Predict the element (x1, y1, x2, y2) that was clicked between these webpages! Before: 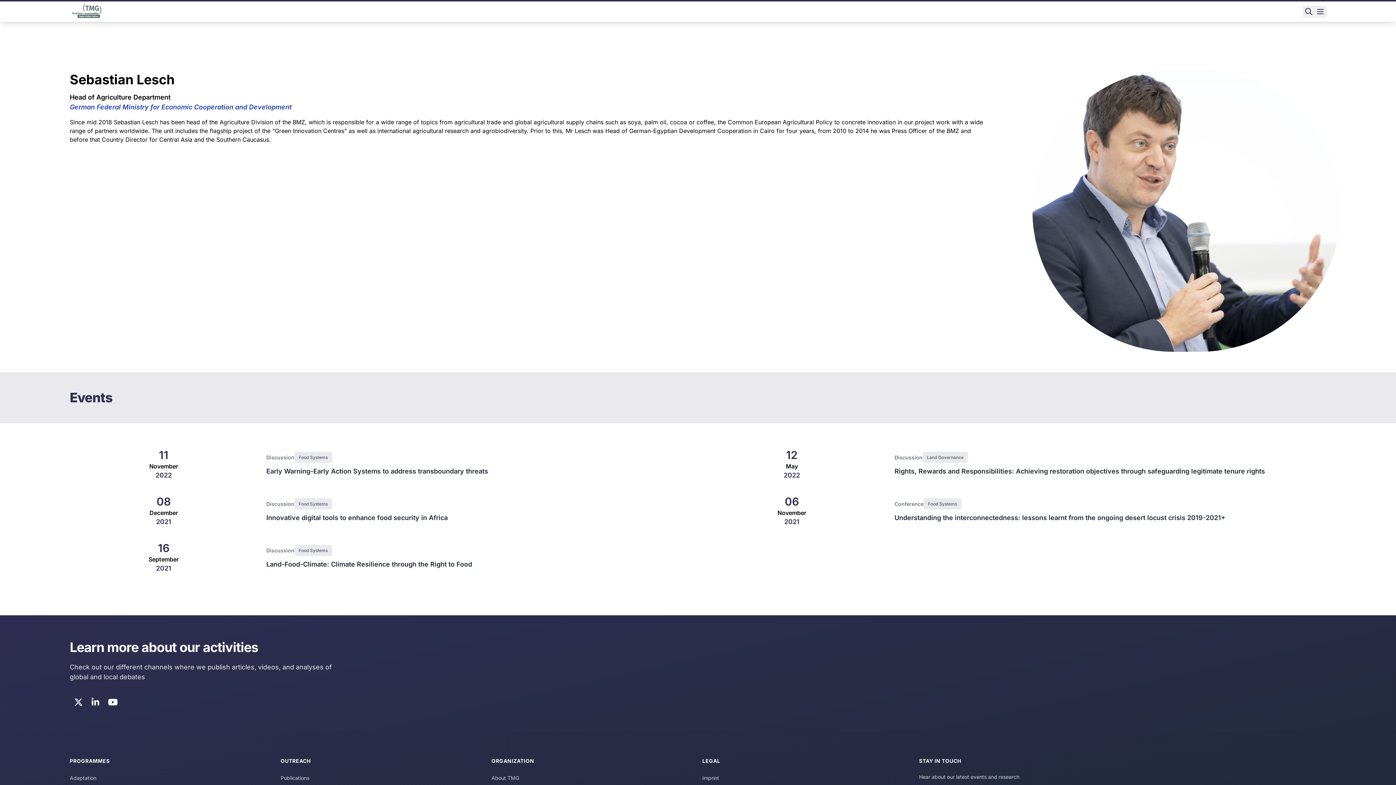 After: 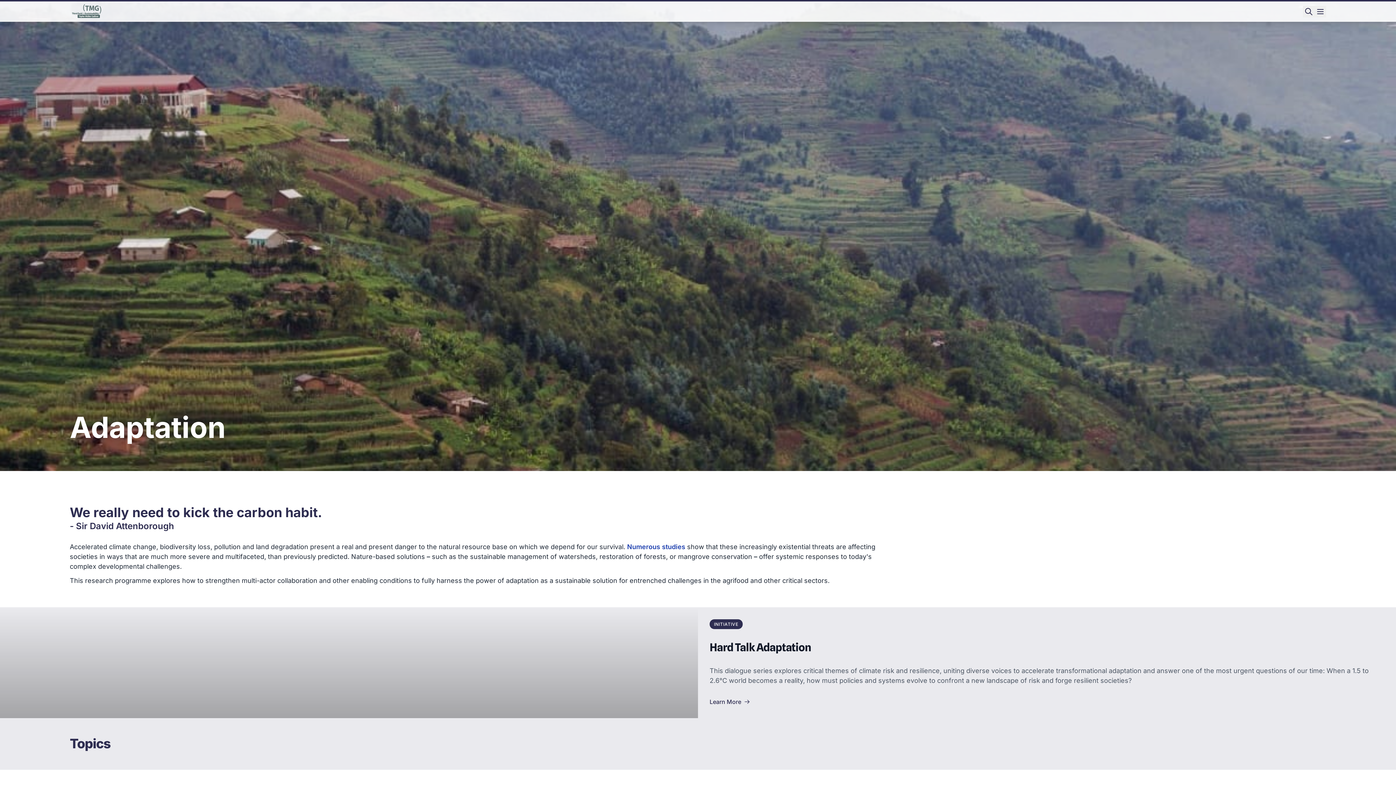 Action: label: Adaptation bbox: (69, 775, 96, 781)